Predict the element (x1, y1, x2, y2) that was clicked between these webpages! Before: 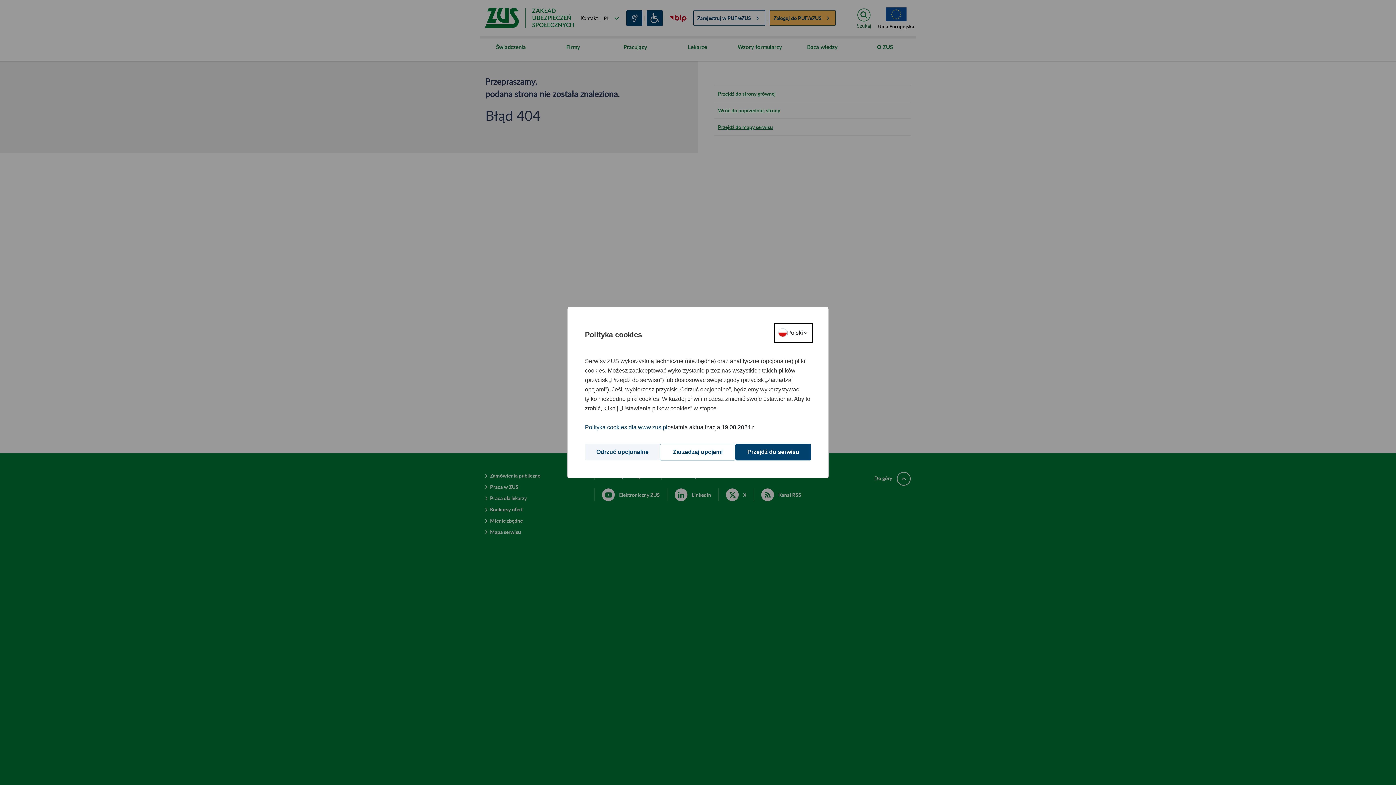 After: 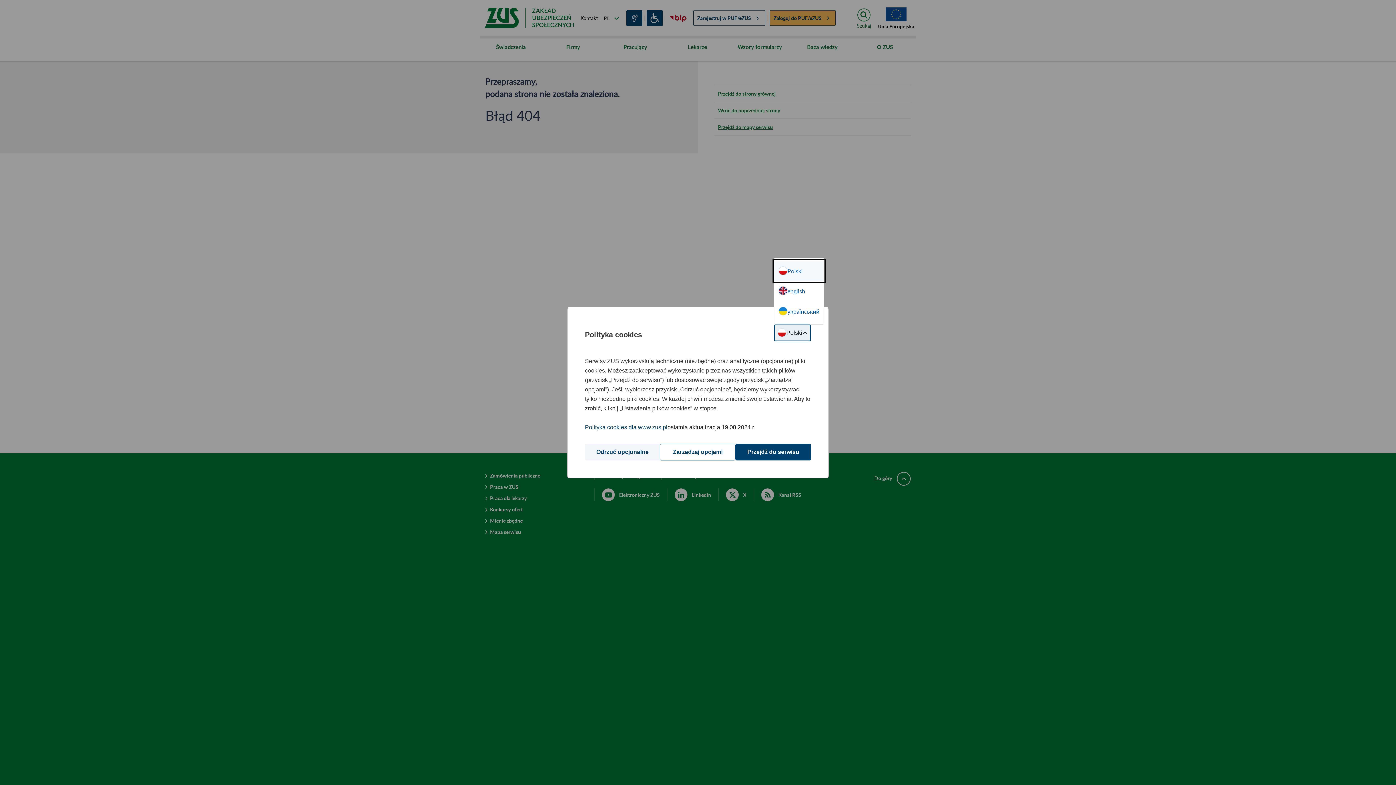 Action: label: Wybór języka bbox: (775, 324, 811, 341)